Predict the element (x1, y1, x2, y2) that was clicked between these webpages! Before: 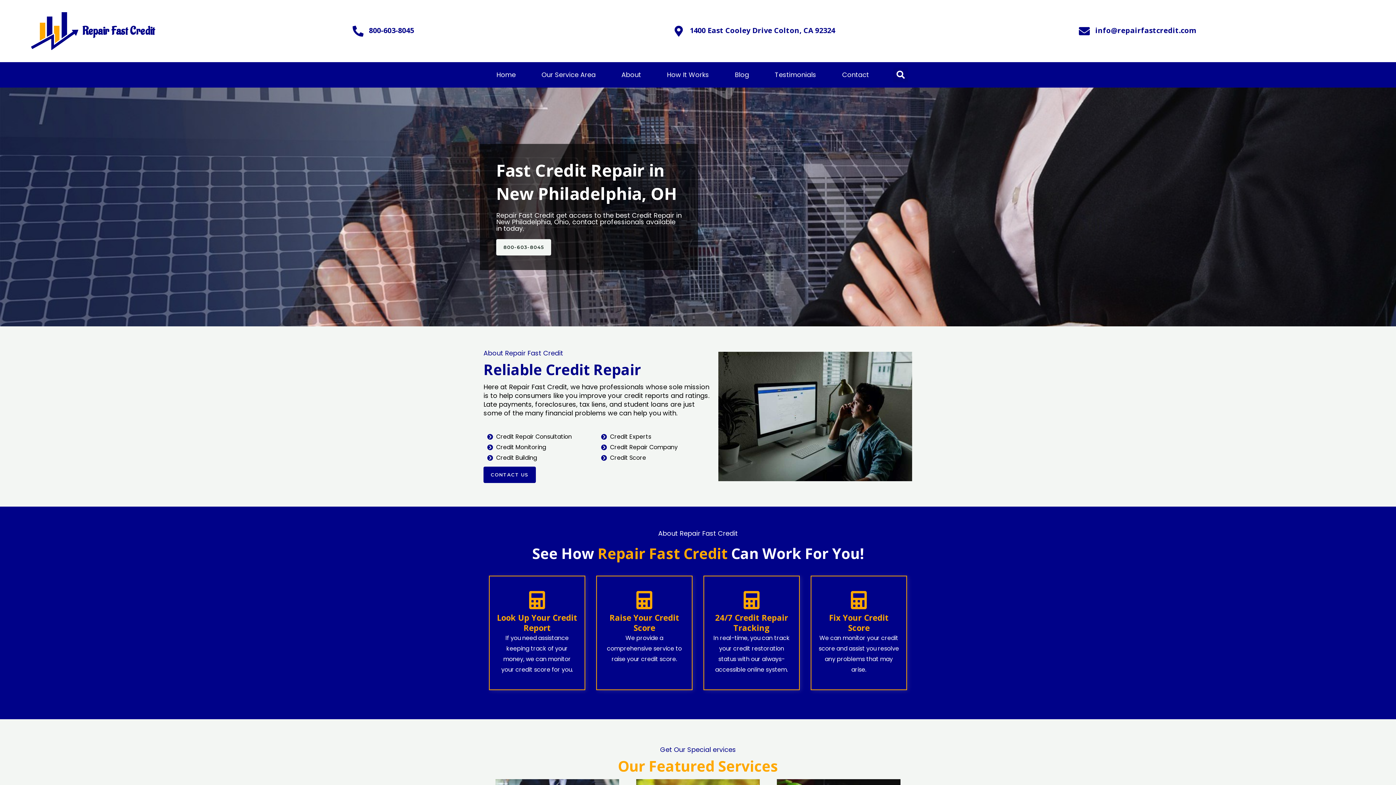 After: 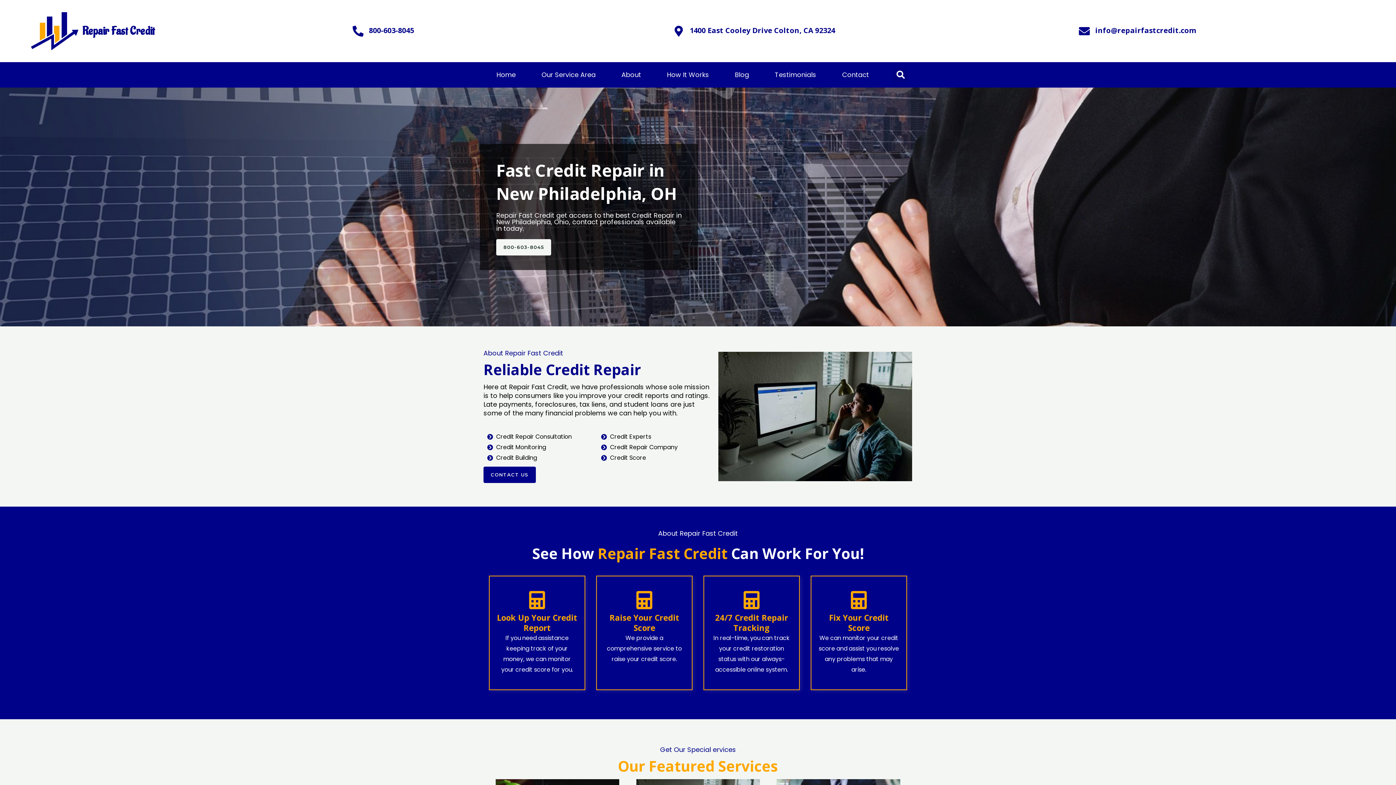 Action: bbox: (1079, 25, 1090, 36)